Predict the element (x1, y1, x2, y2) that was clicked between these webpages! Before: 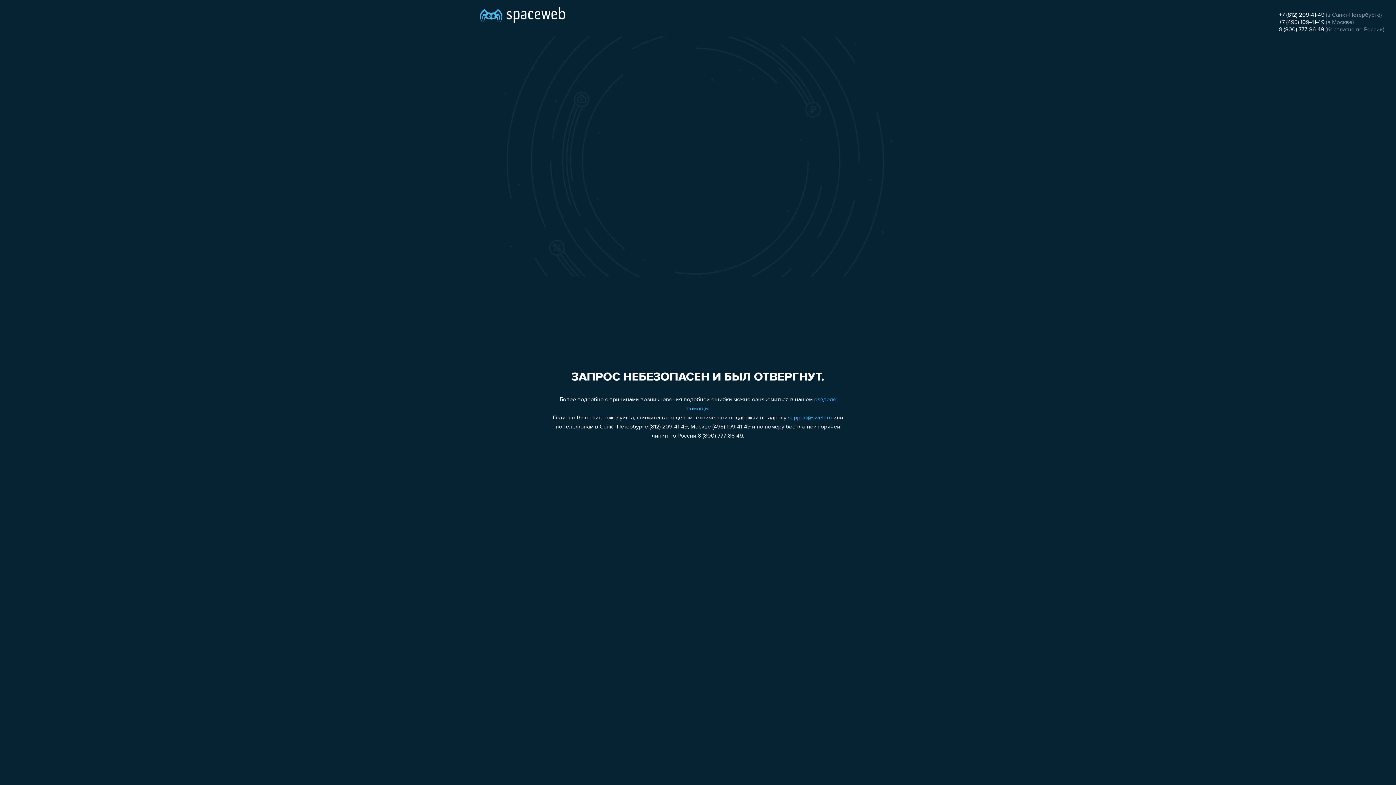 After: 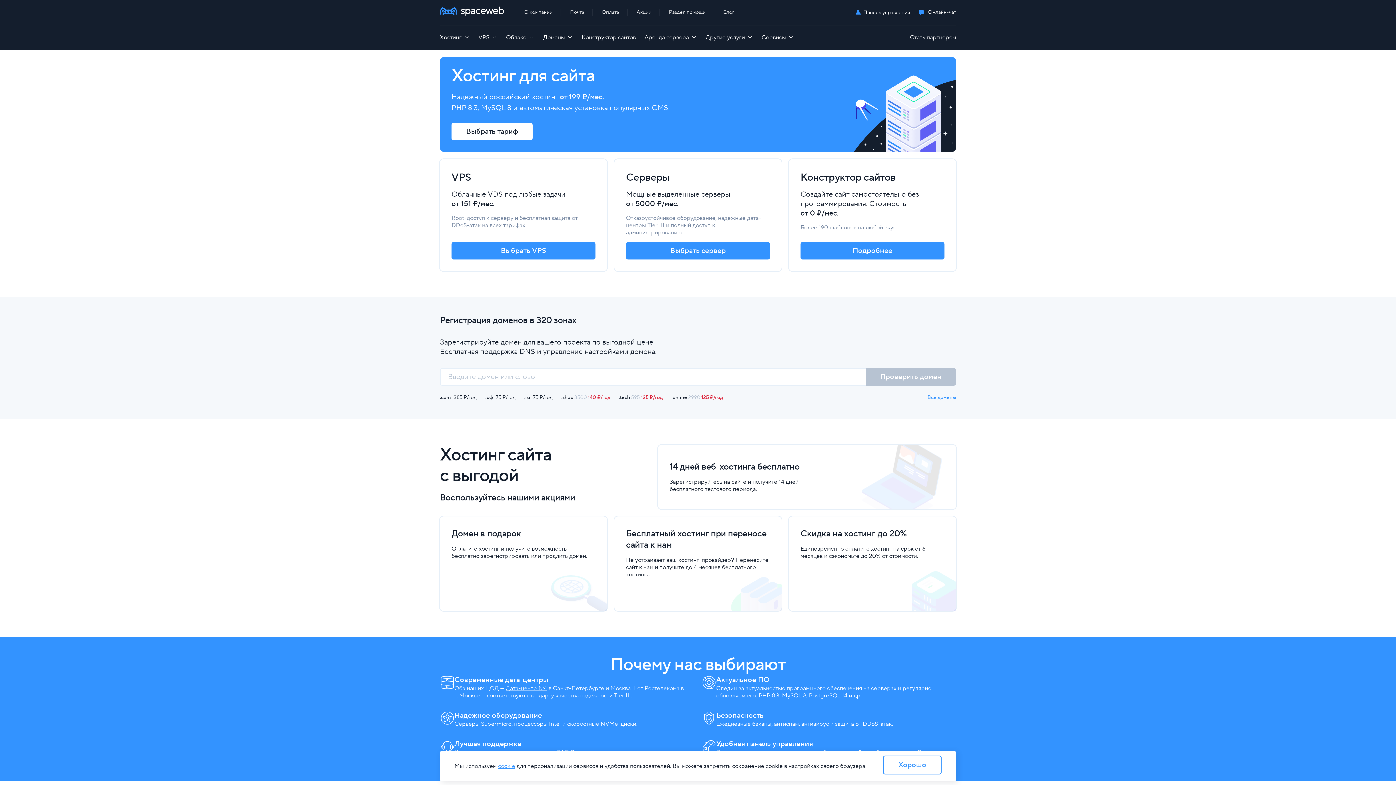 Action: bbox: (480, 0, 565, 25)